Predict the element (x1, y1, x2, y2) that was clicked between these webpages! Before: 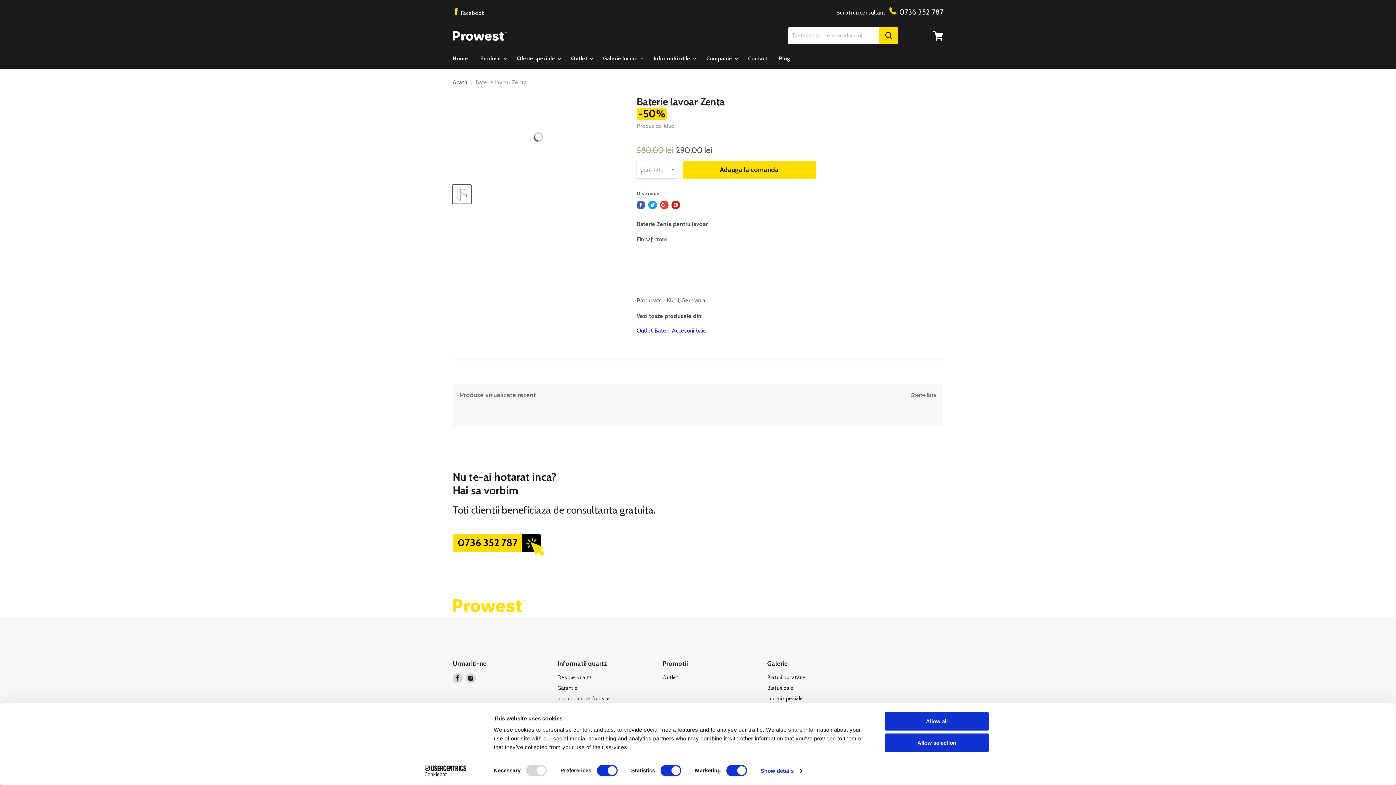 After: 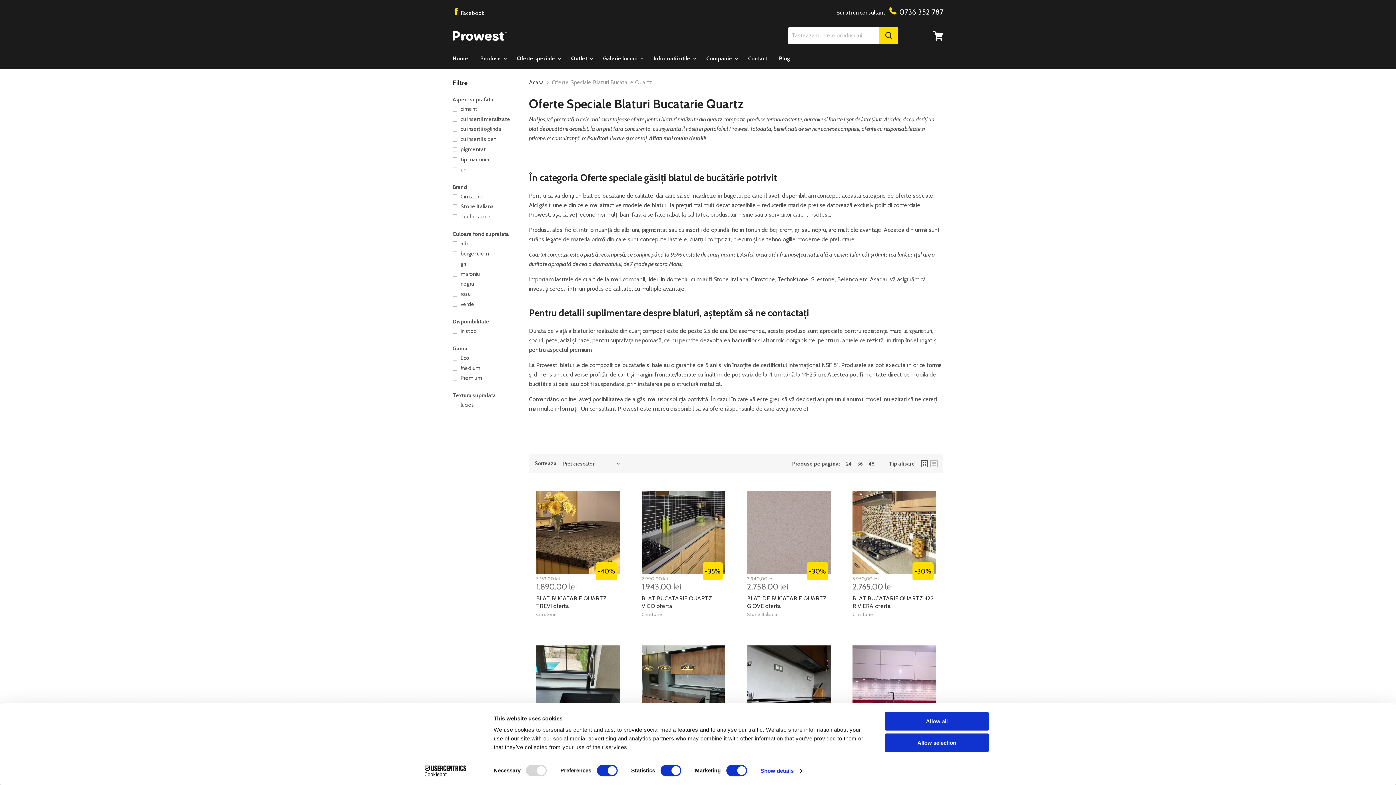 Action: bbox: (511, 50, 564, 66) label: Oferte speciale 